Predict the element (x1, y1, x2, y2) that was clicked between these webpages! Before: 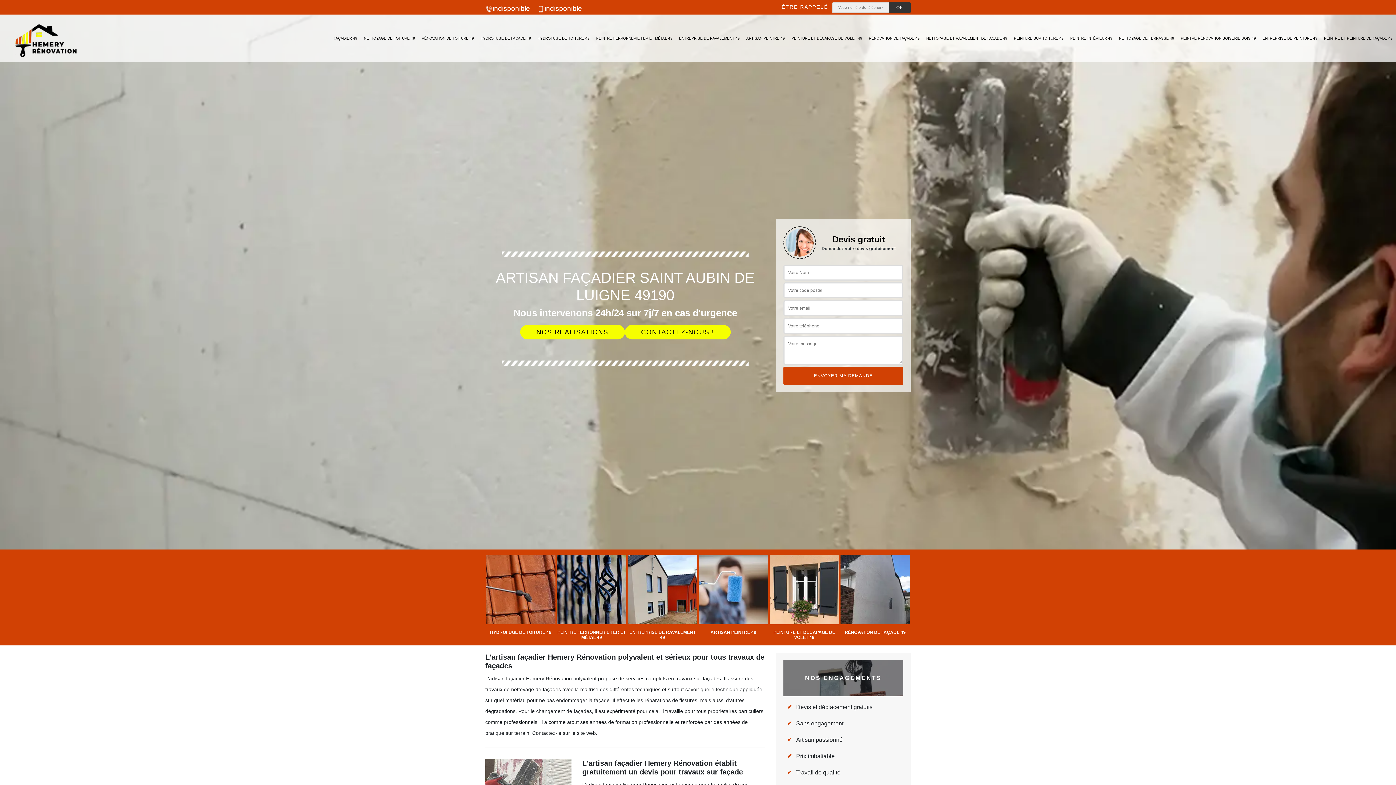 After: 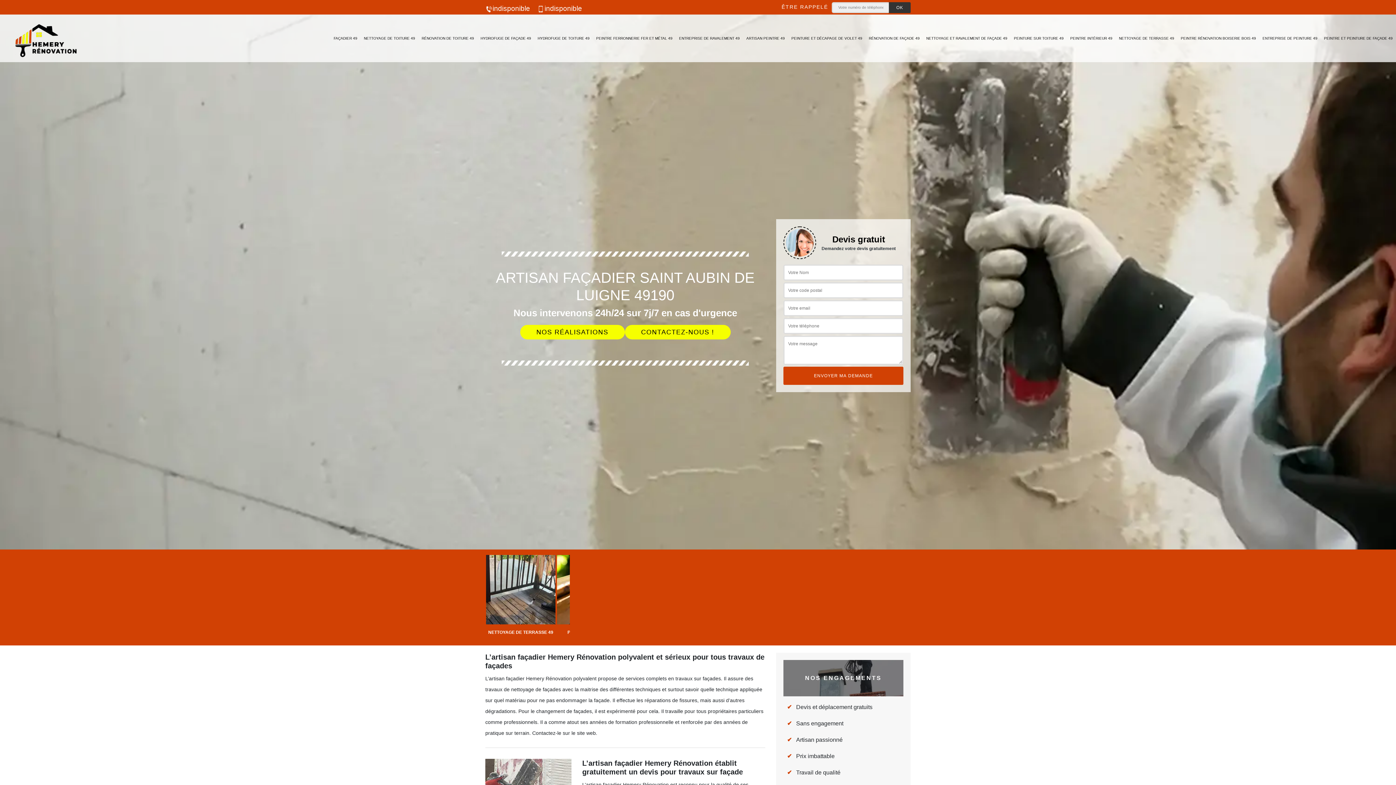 Action: label: indisponible bbox: (537, 4, 582, 12)